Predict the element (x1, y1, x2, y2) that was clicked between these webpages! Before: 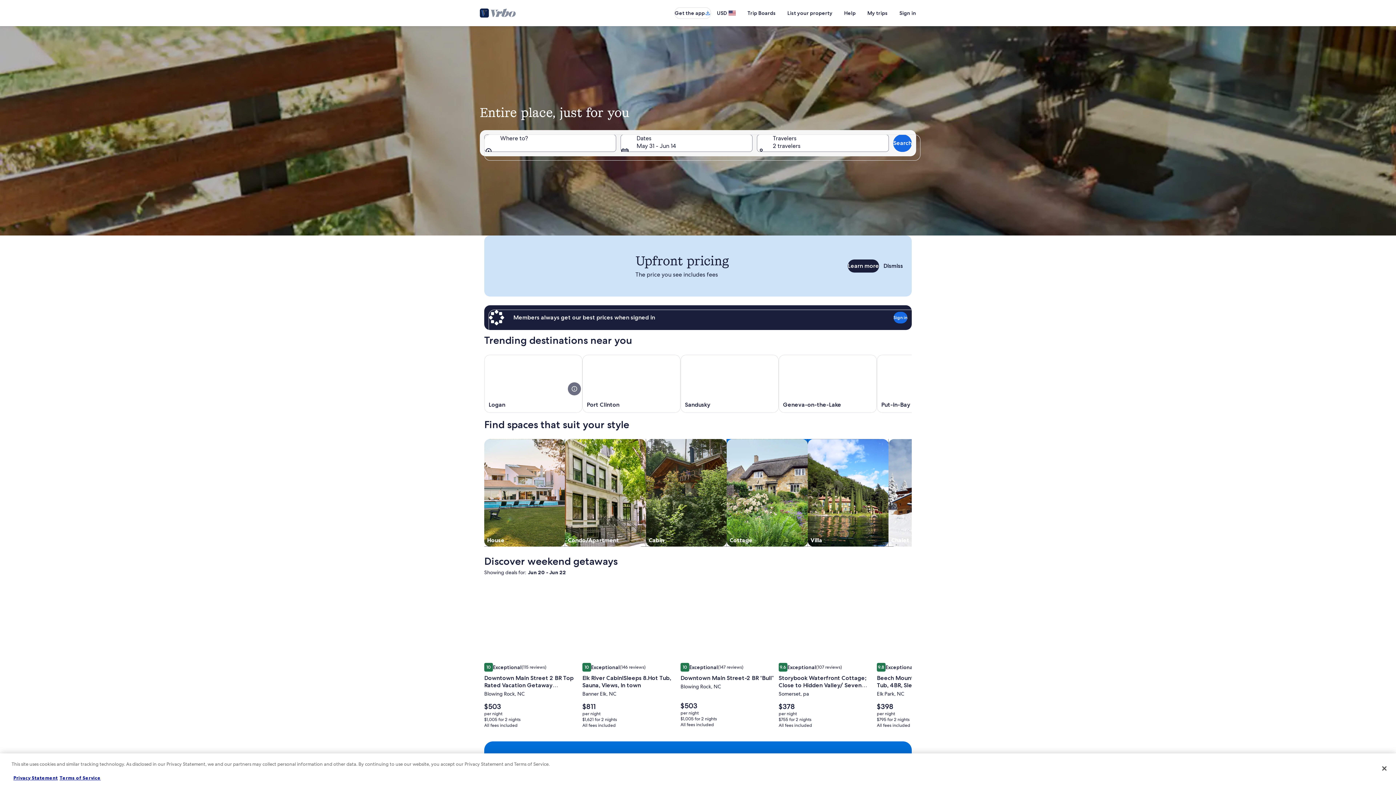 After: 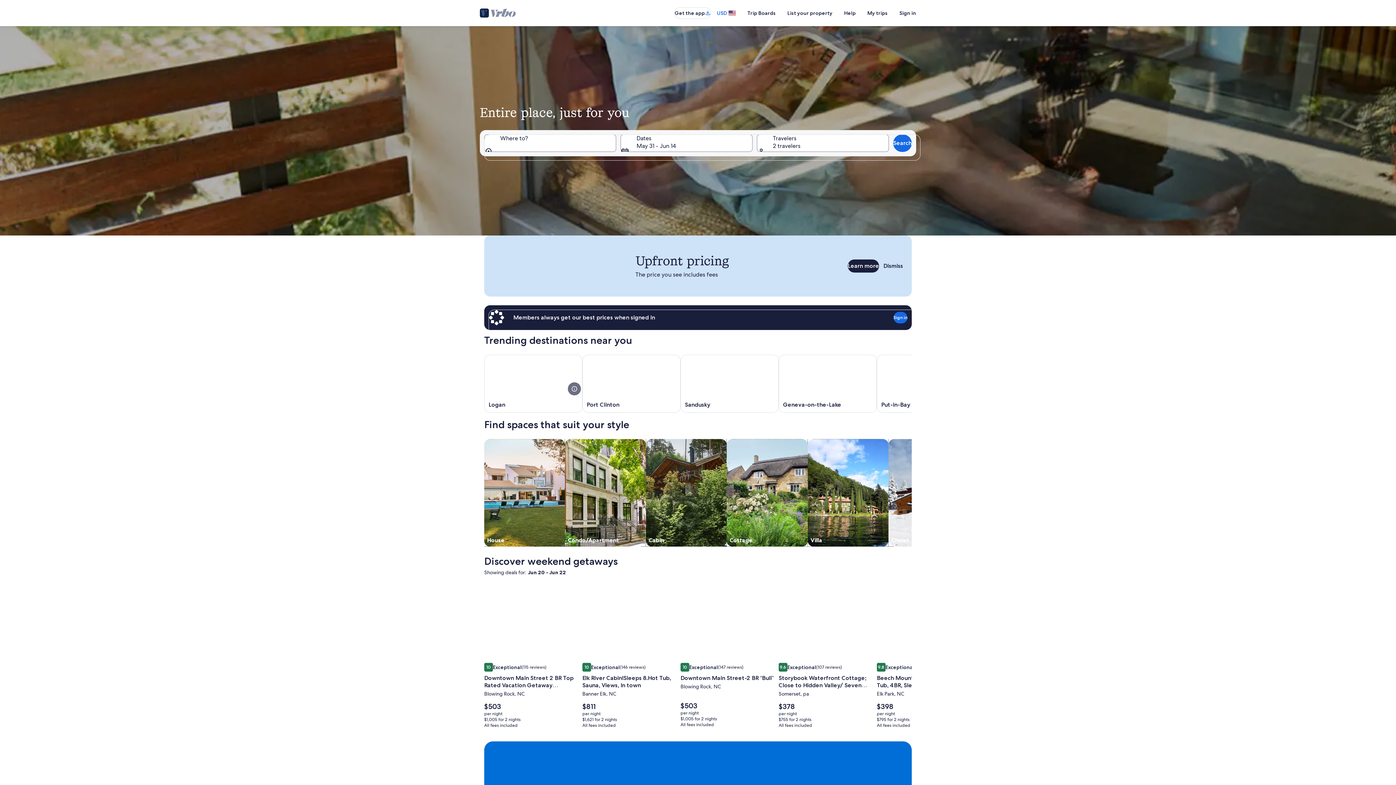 Action: label: USD bbox: (711, 6, 741, 19)